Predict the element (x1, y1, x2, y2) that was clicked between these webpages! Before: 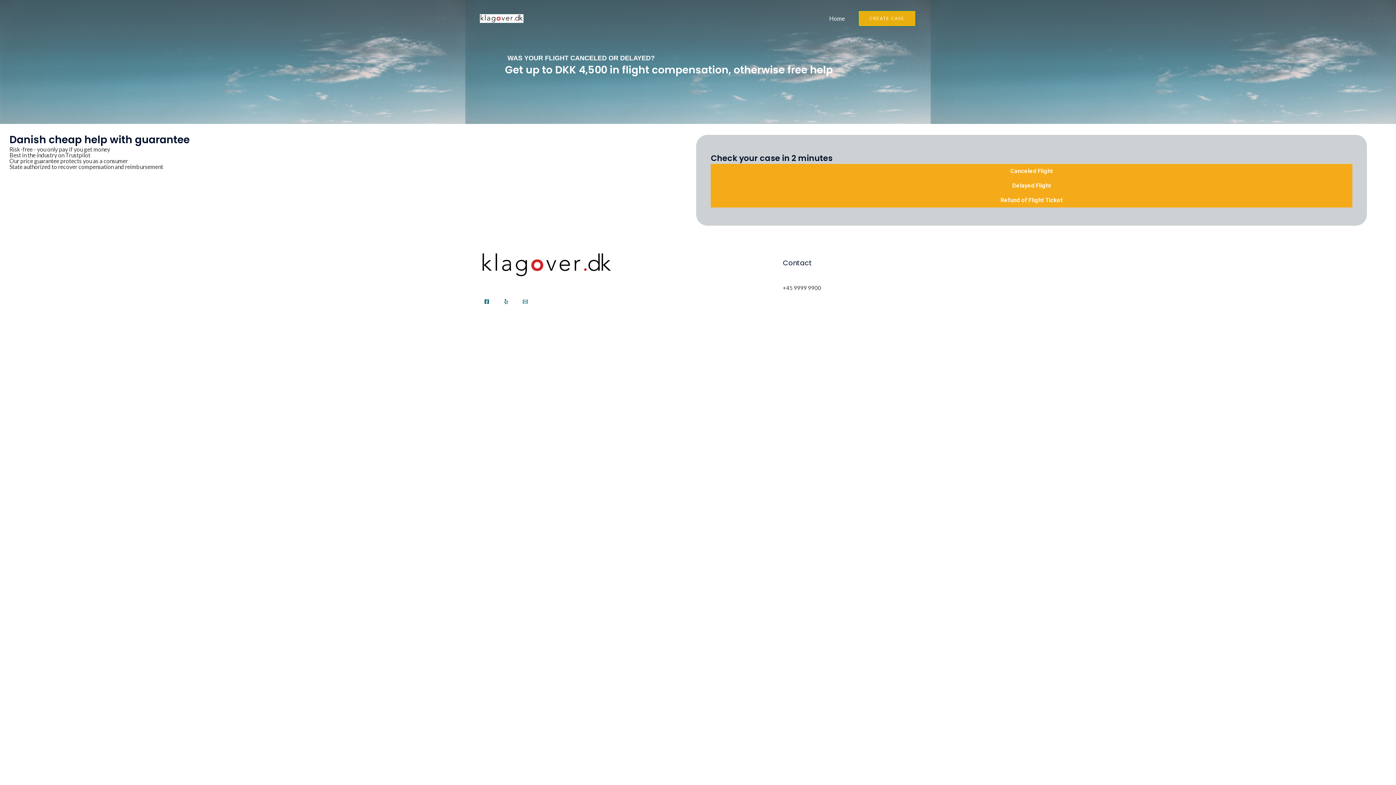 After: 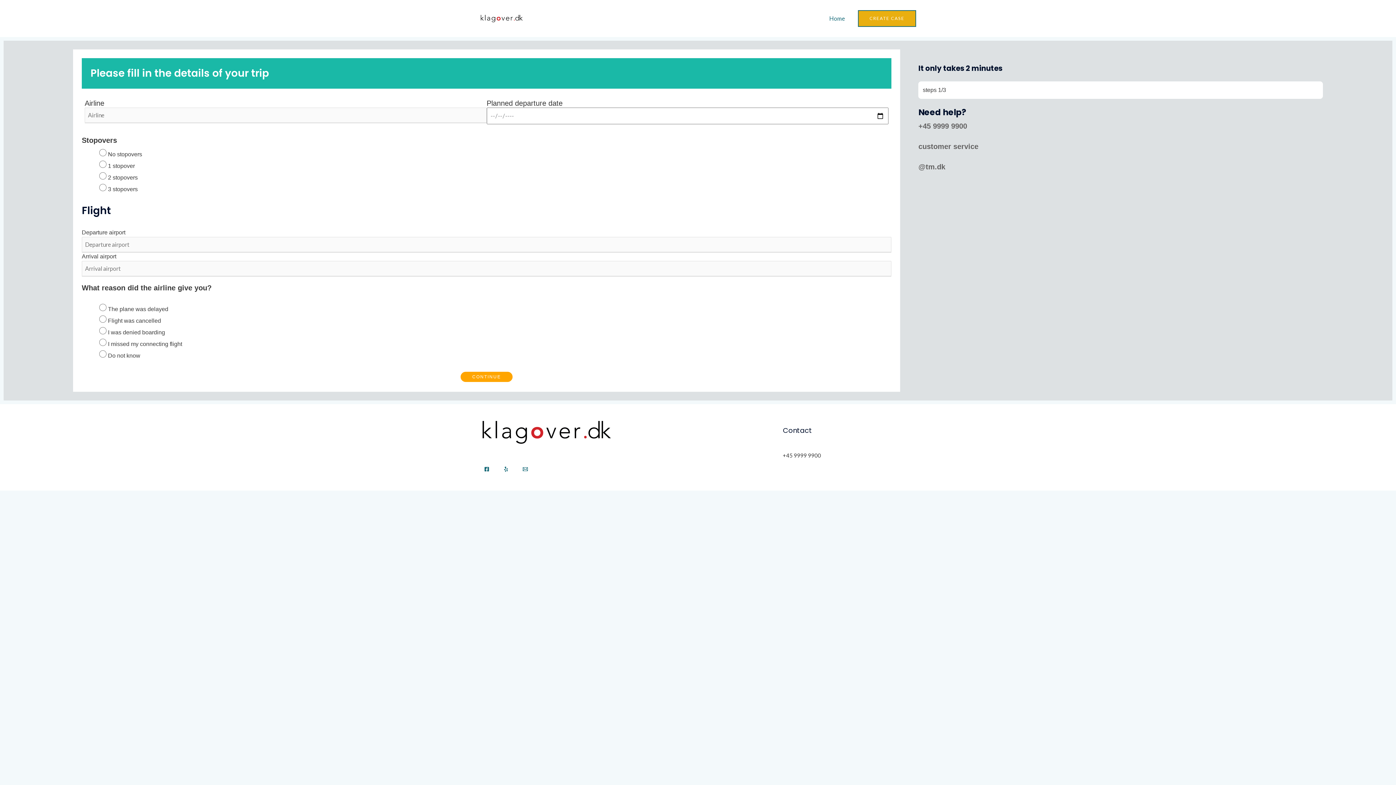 Action: label: Refund of Flight Ticket bbox: (1000, 196, 1063, 203)